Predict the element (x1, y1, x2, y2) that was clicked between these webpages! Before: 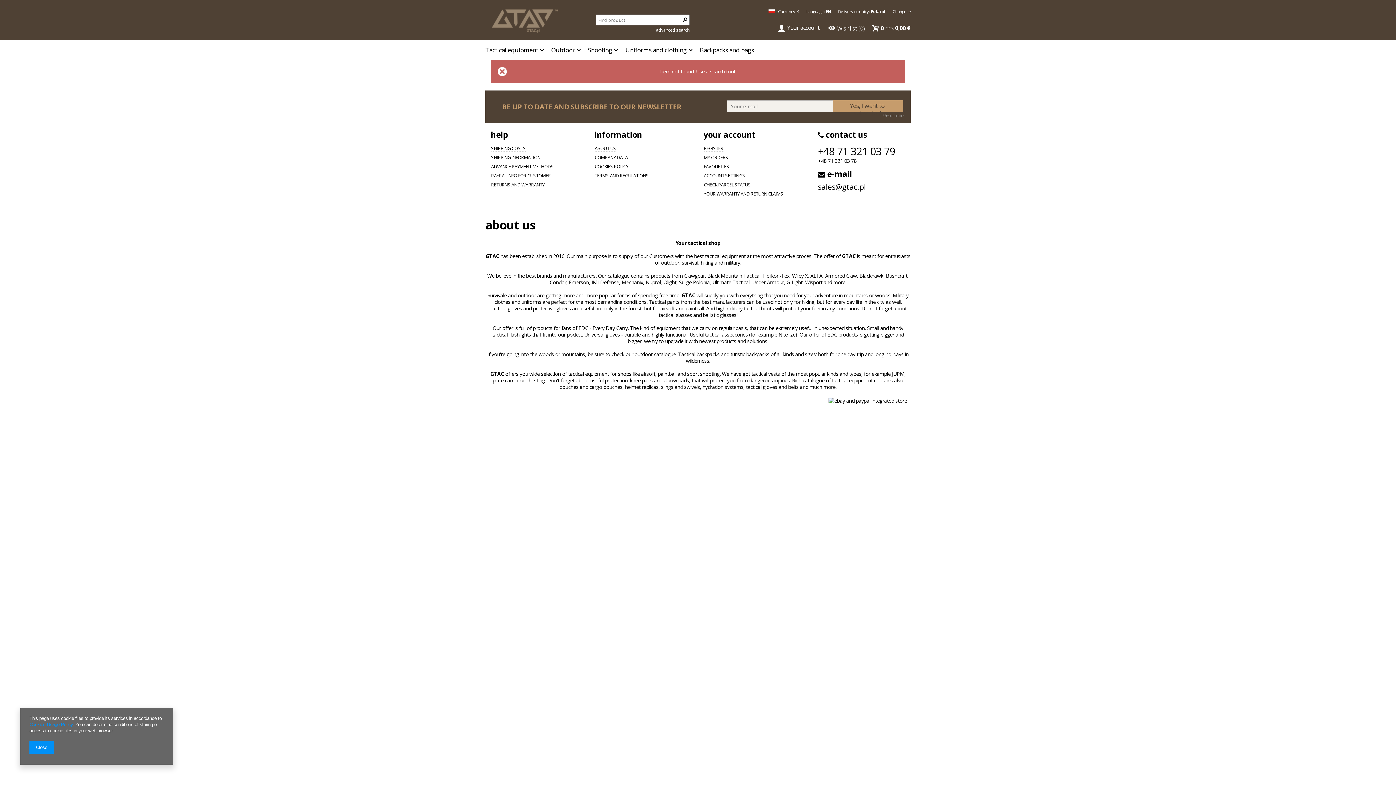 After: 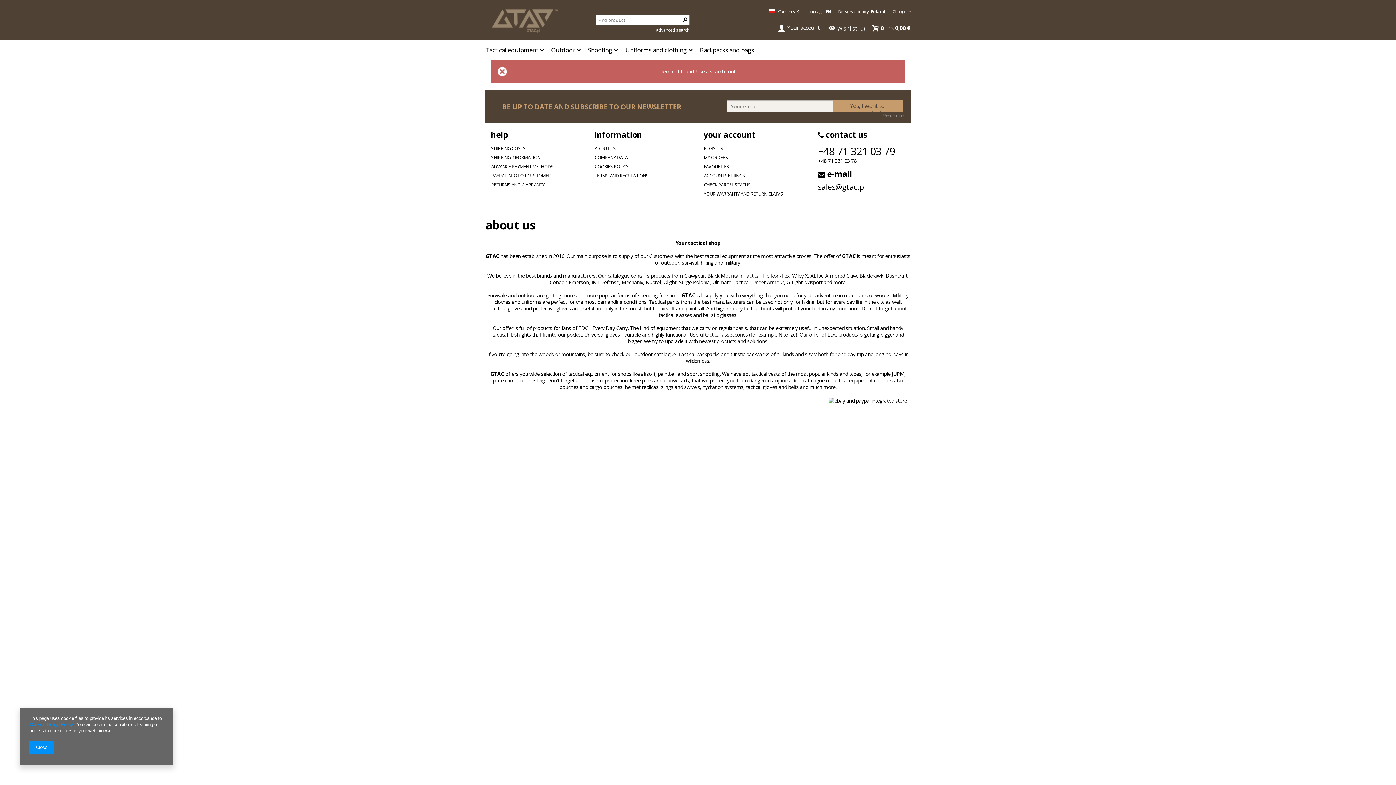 Action: label: +48 71 321 03 78 bbox: (818, 157, 856, 164)